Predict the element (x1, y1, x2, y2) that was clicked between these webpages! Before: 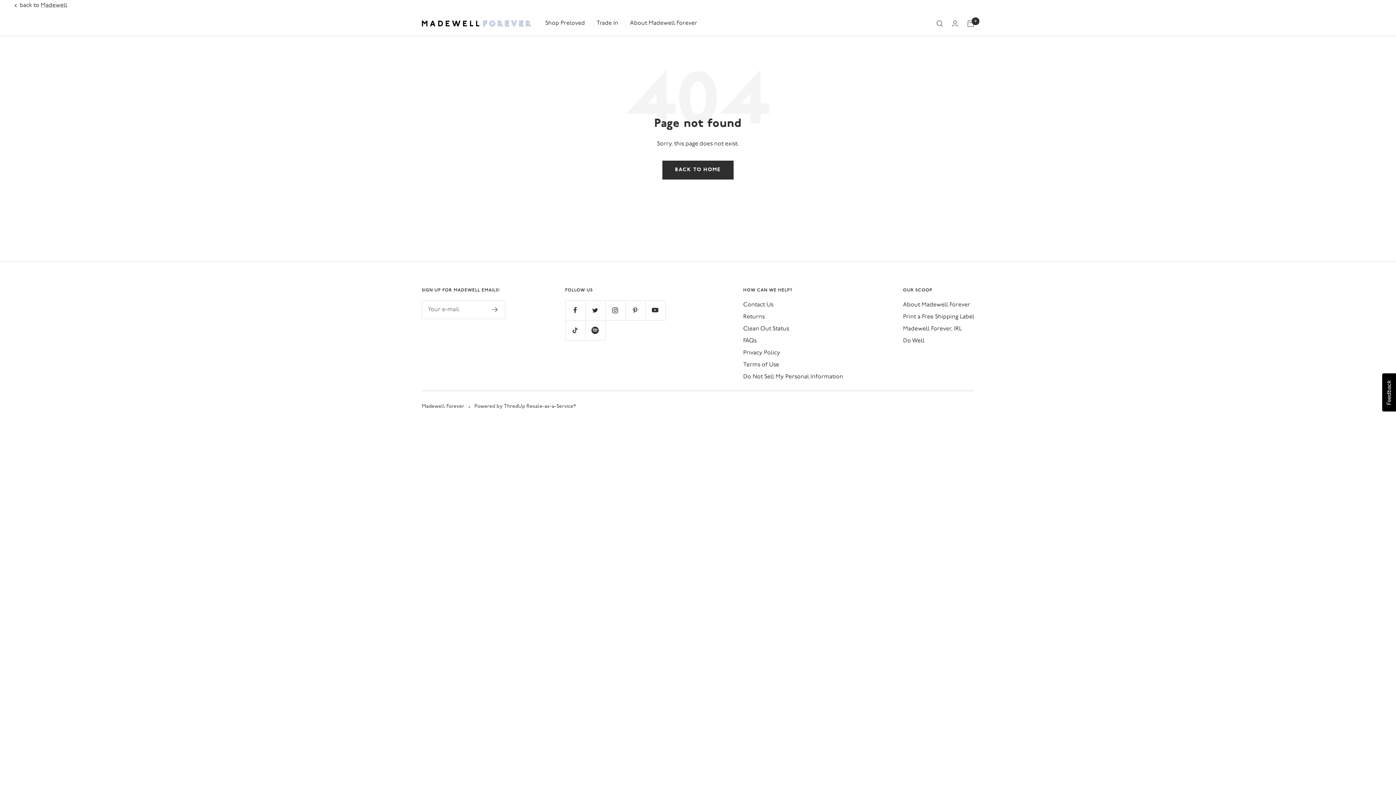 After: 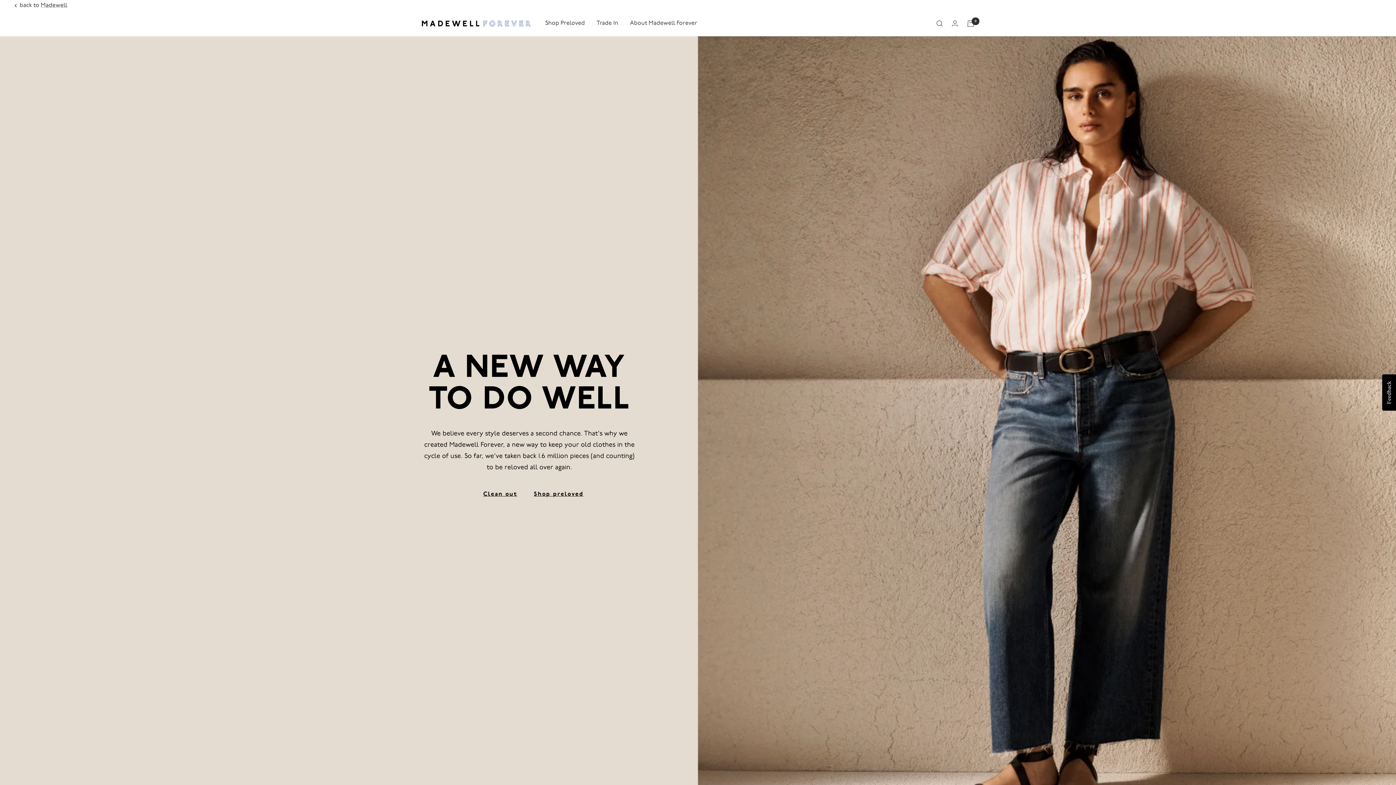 Action: bbox: (903, 300, 970, 310) label: About Madewell Forever